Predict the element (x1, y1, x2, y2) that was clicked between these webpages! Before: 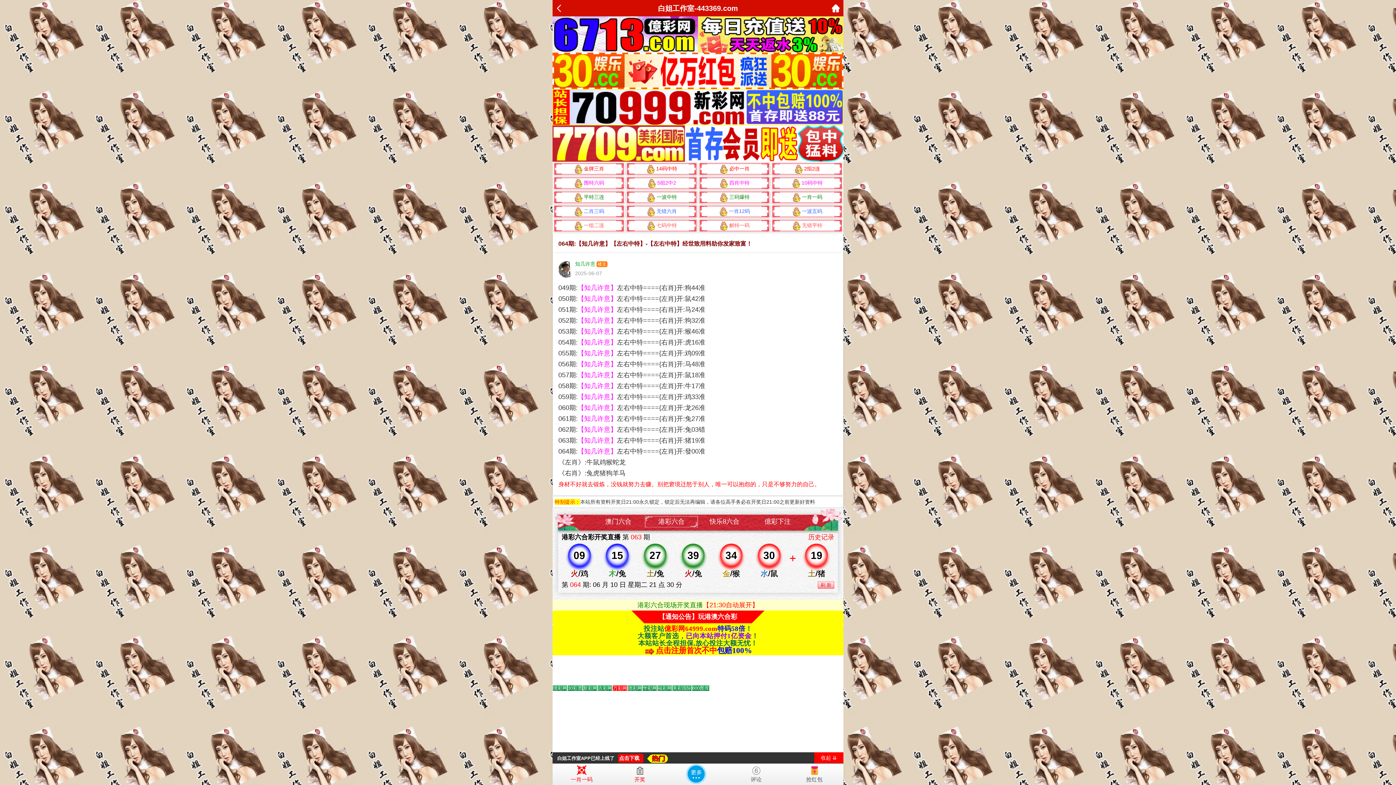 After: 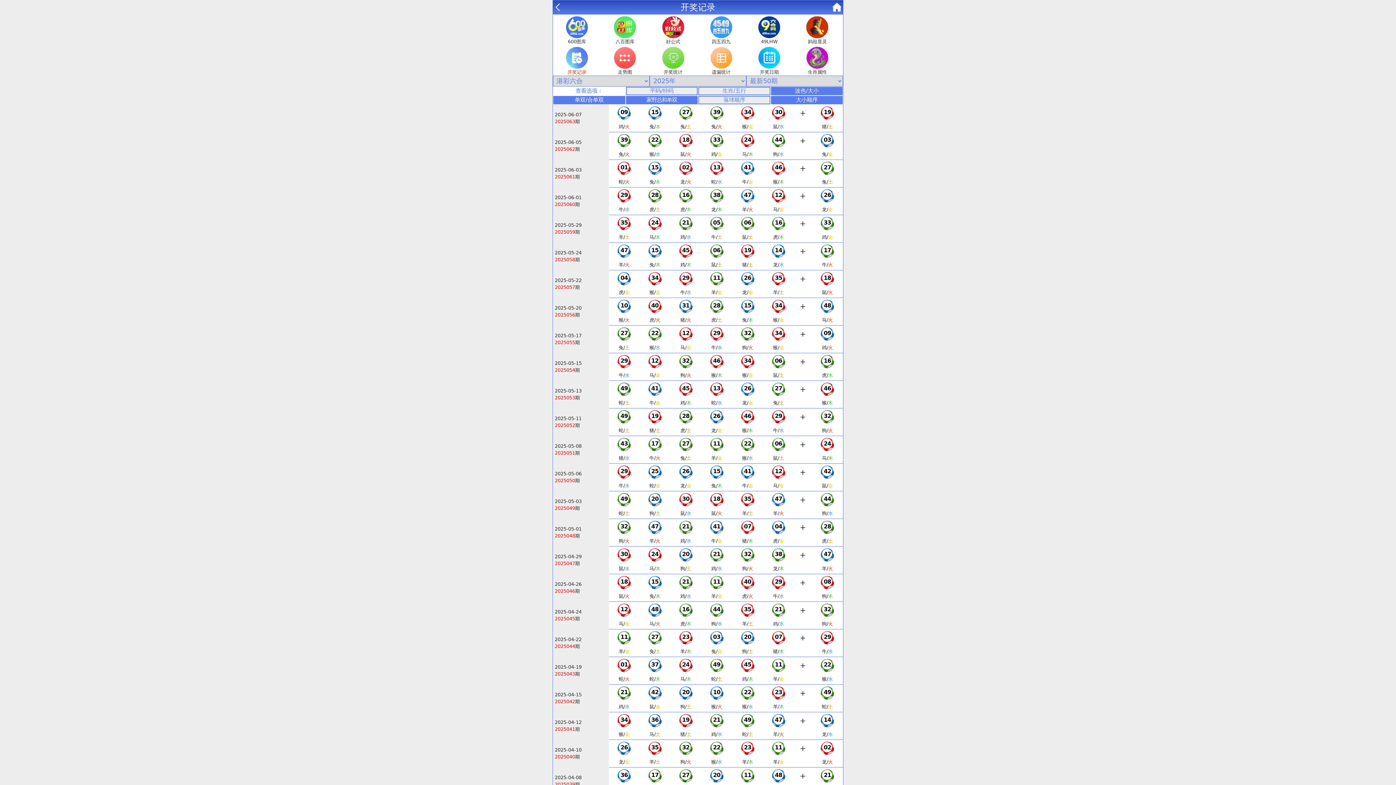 Action: bbox: (808, 533, 834, 541) label: 历史记录